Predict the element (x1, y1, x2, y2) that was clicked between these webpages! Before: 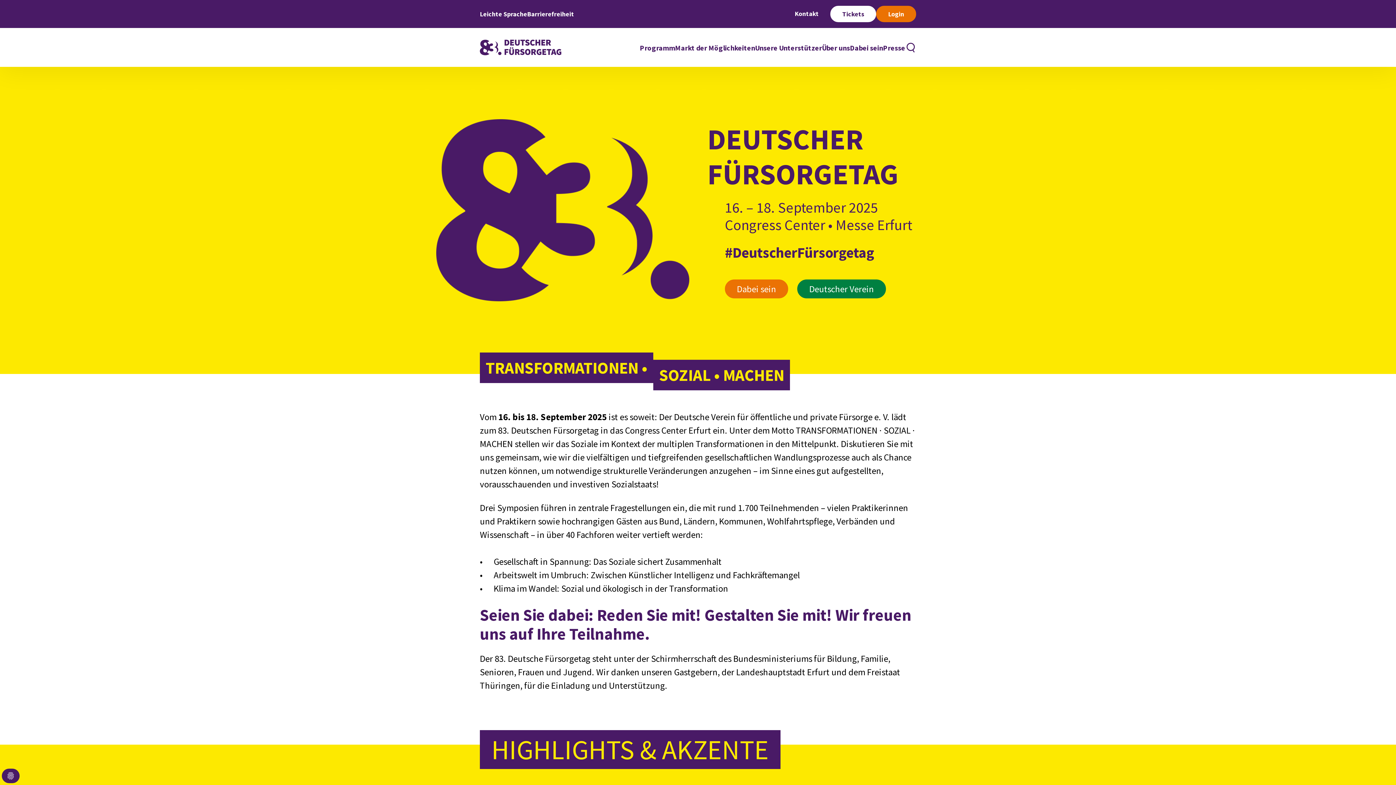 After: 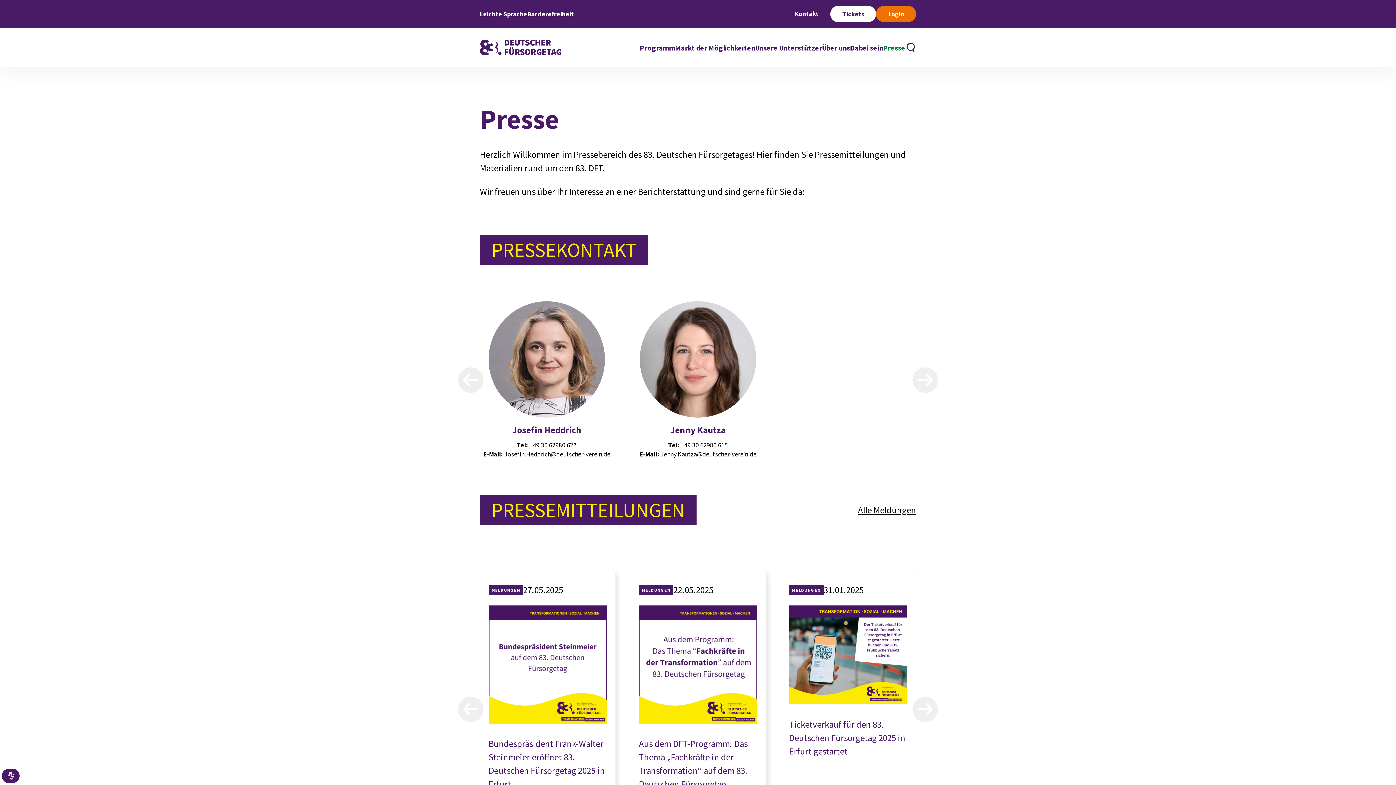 Action: label: Presse bbox: (883, 43, 905, 52)